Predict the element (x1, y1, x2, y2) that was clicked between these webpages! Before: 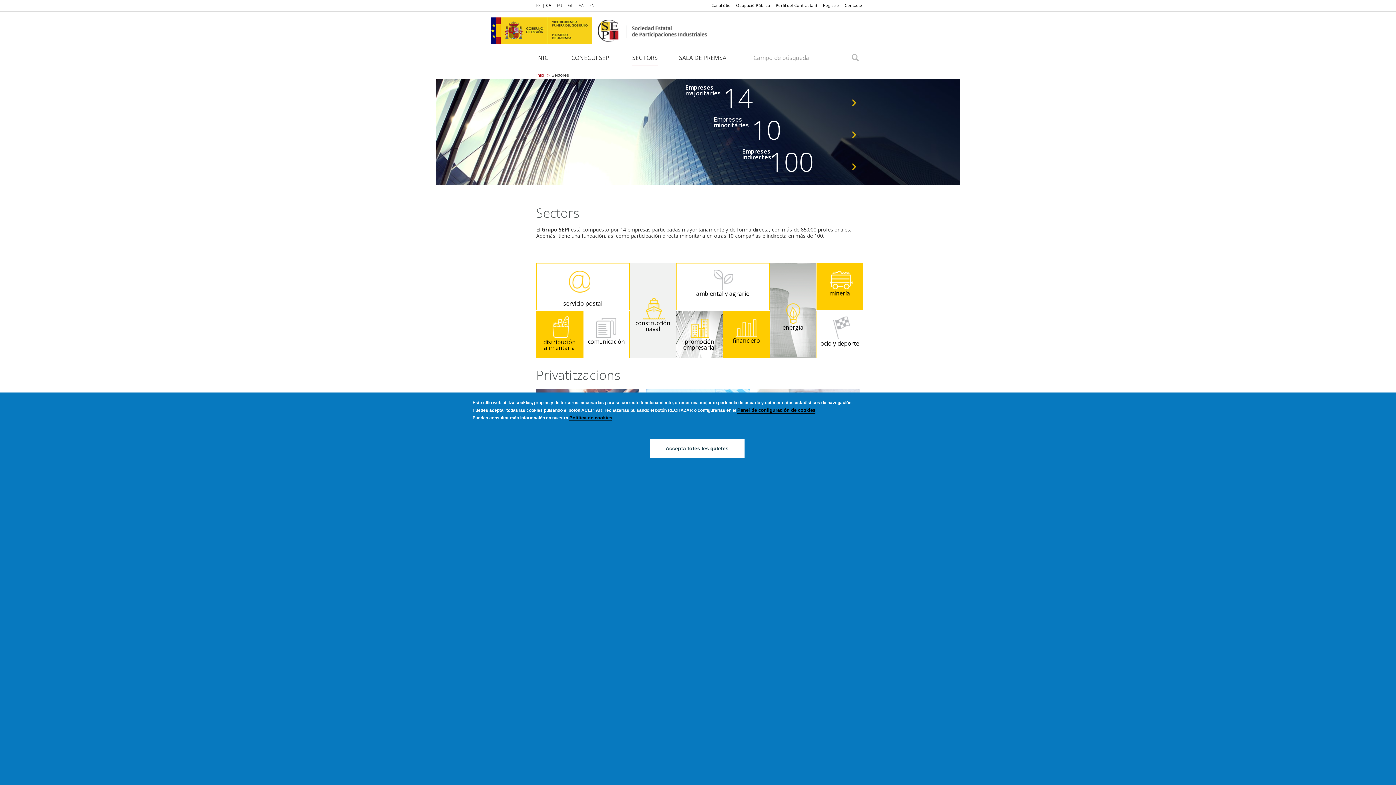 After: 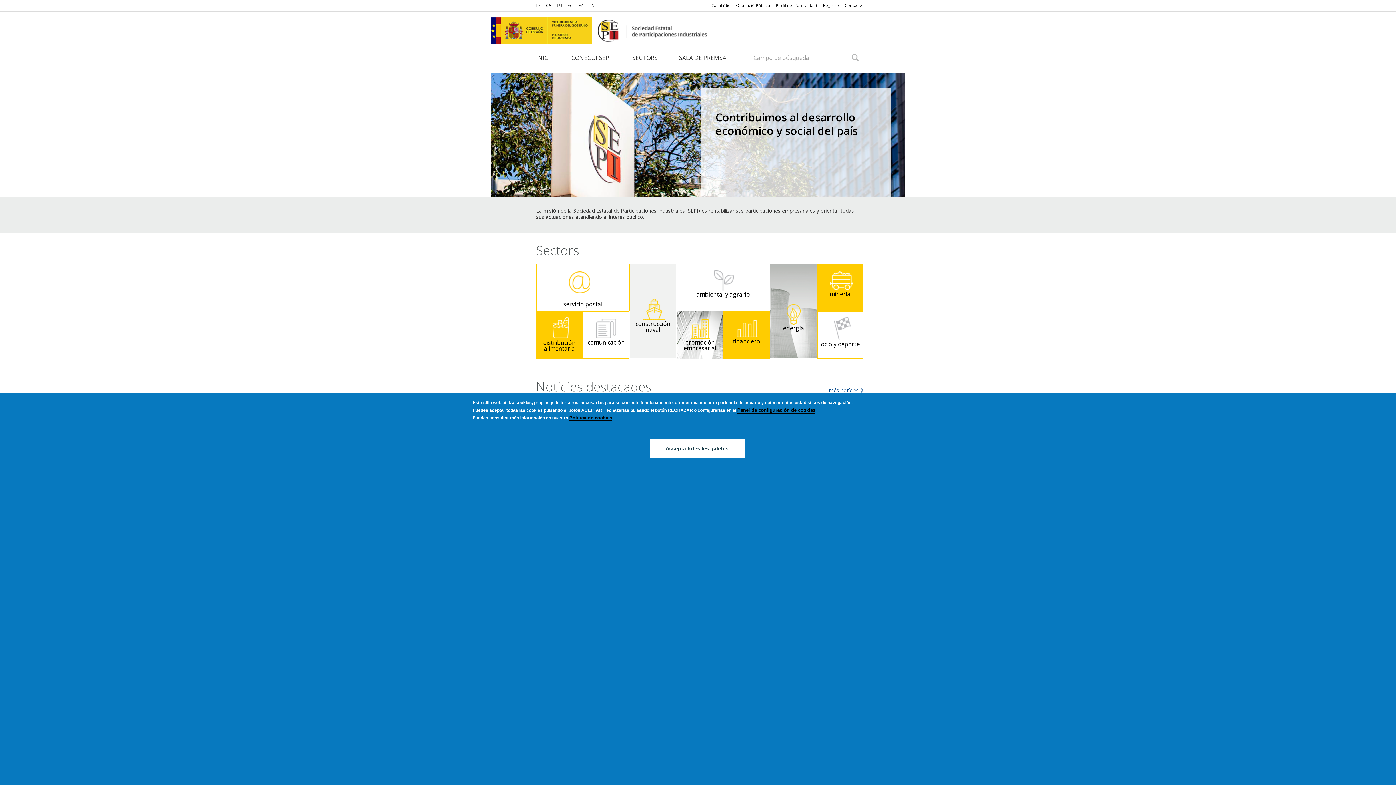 Action: bbox: (536, 47, 550, 64) label: INICI